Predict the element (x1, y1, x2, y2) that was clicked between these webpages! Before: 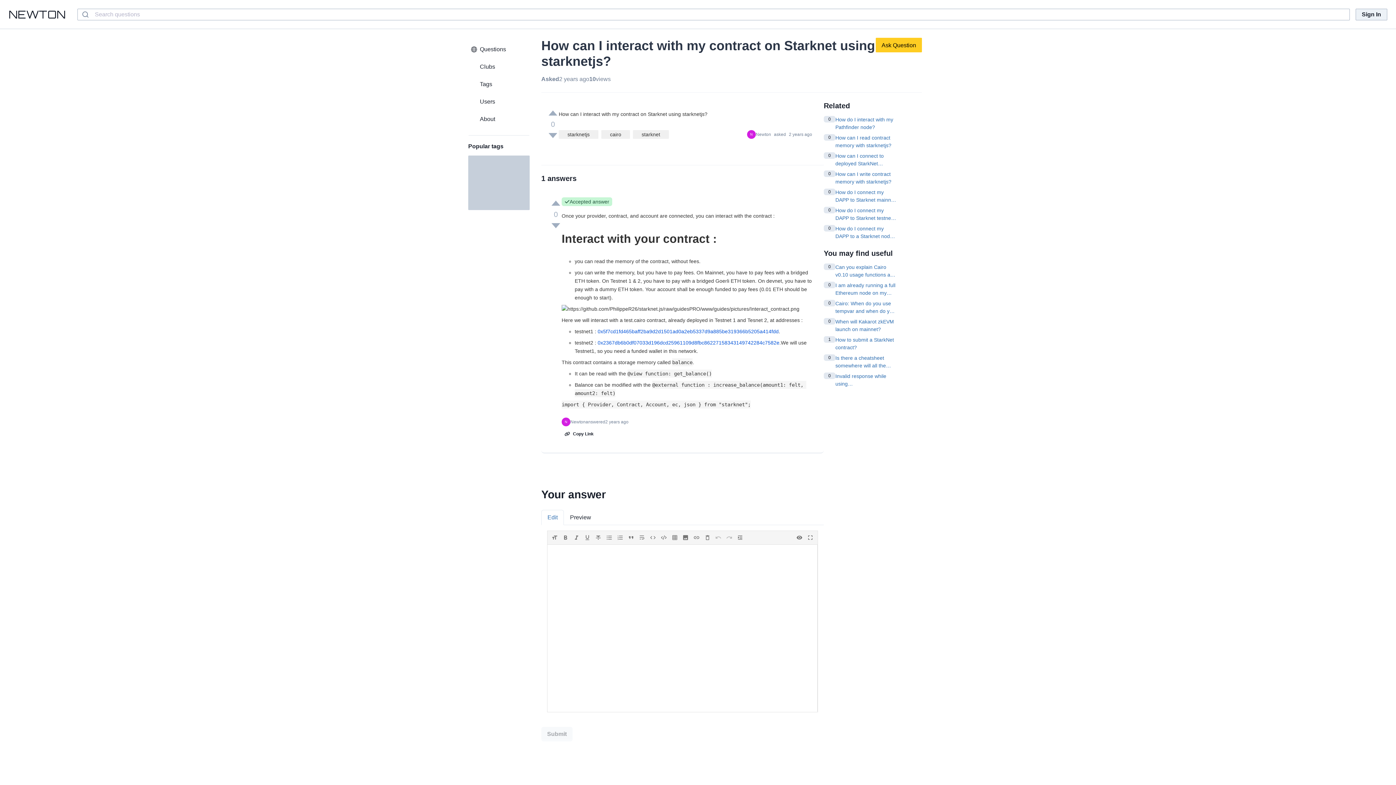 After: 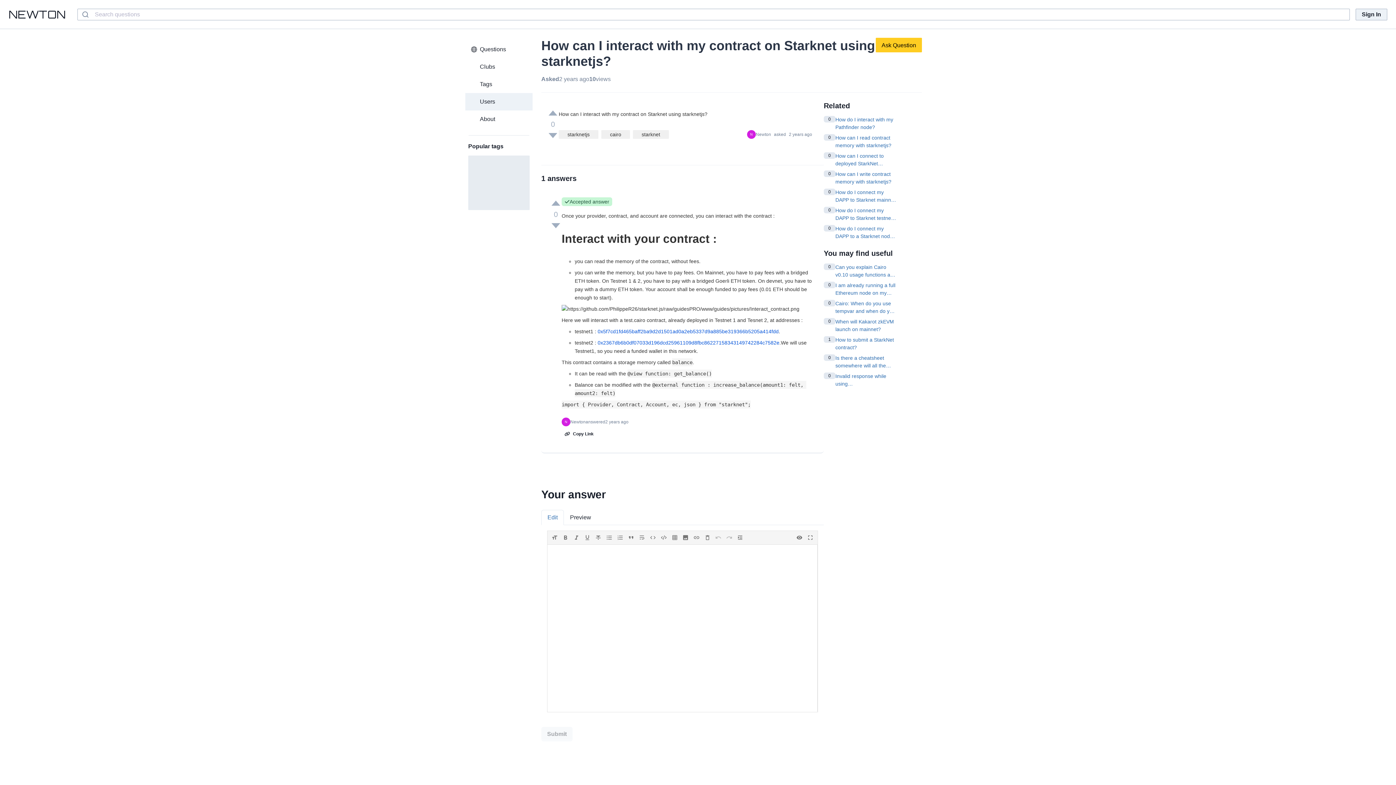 Action: label: Users bbox: (465, 93, 532, 110)